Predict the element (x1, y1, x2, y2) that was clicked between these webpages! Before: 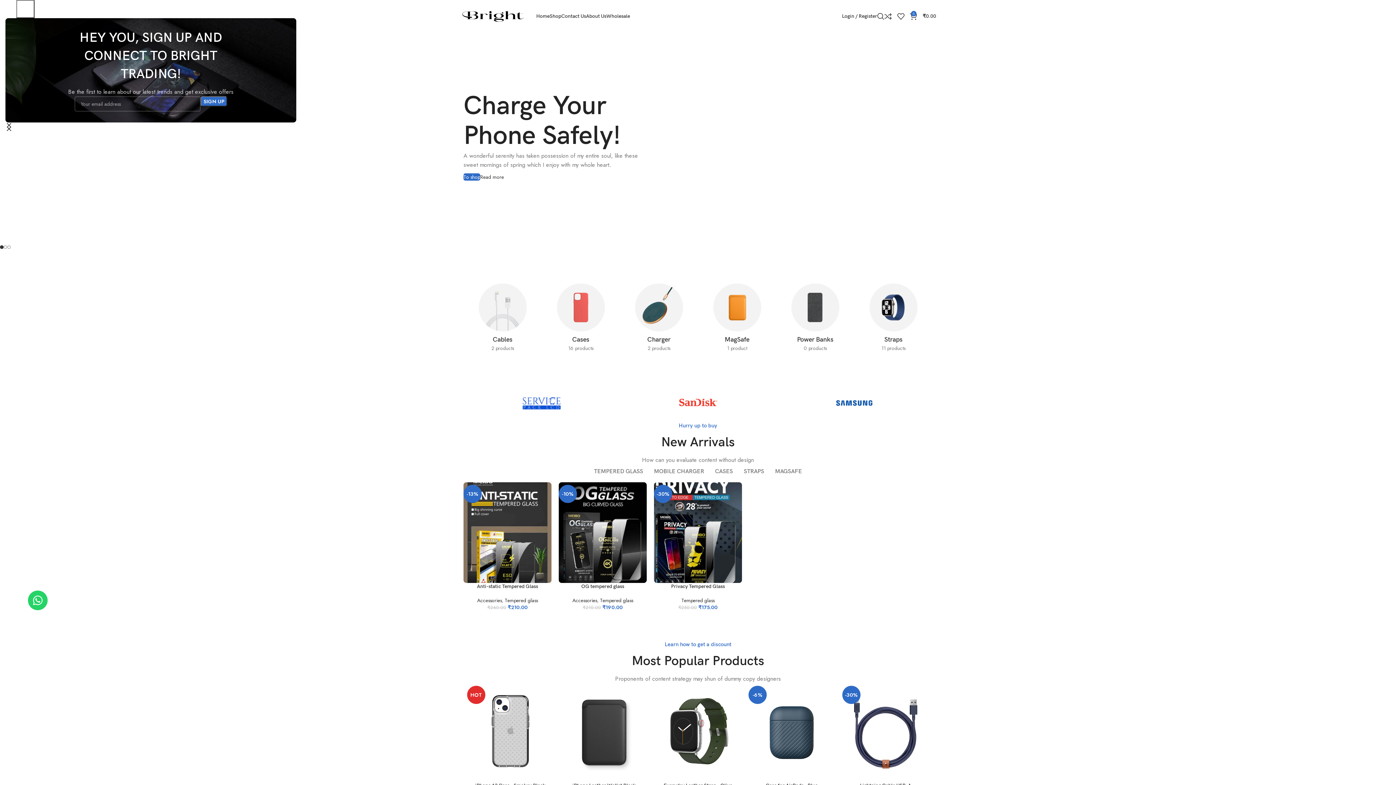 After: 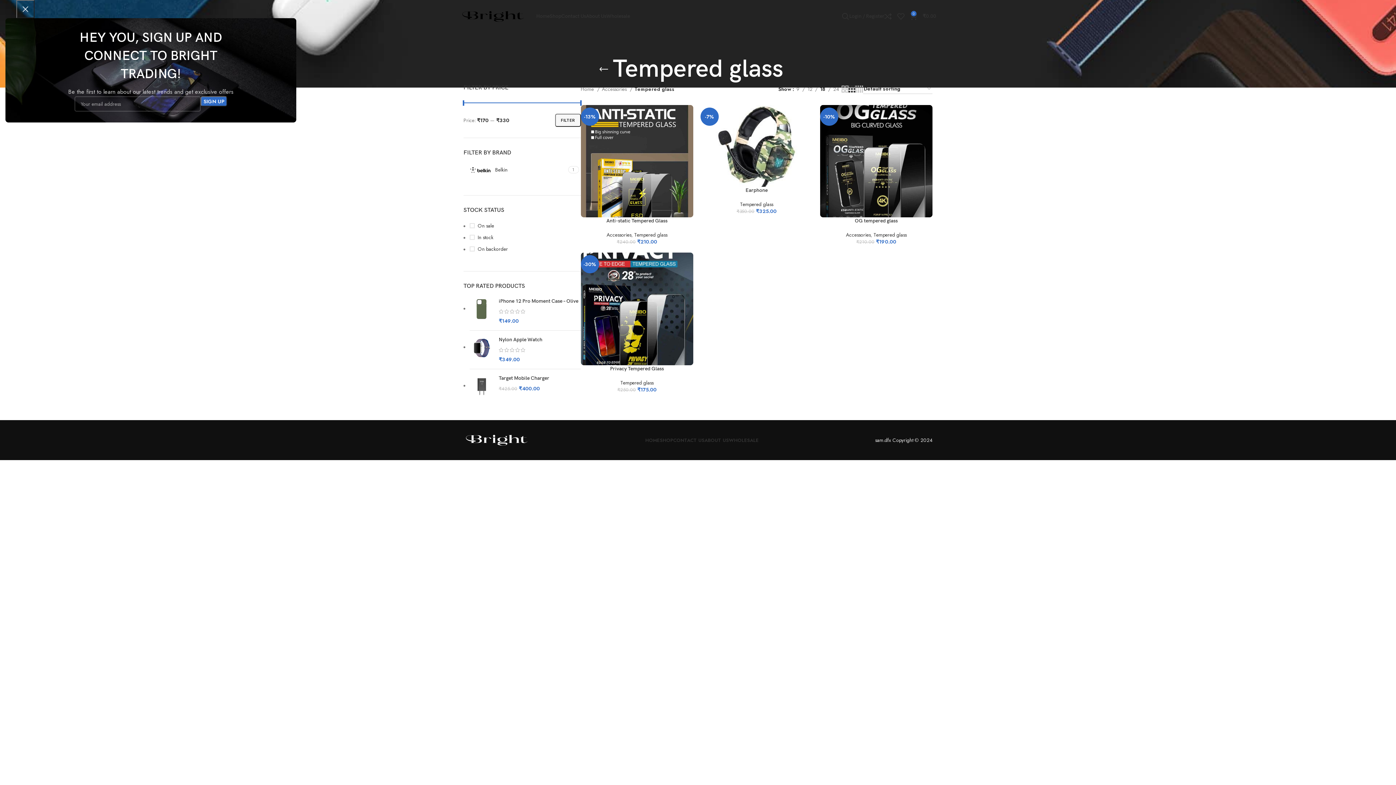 Action: bbox: (600, 596, 633, 604) label: Tempered glass